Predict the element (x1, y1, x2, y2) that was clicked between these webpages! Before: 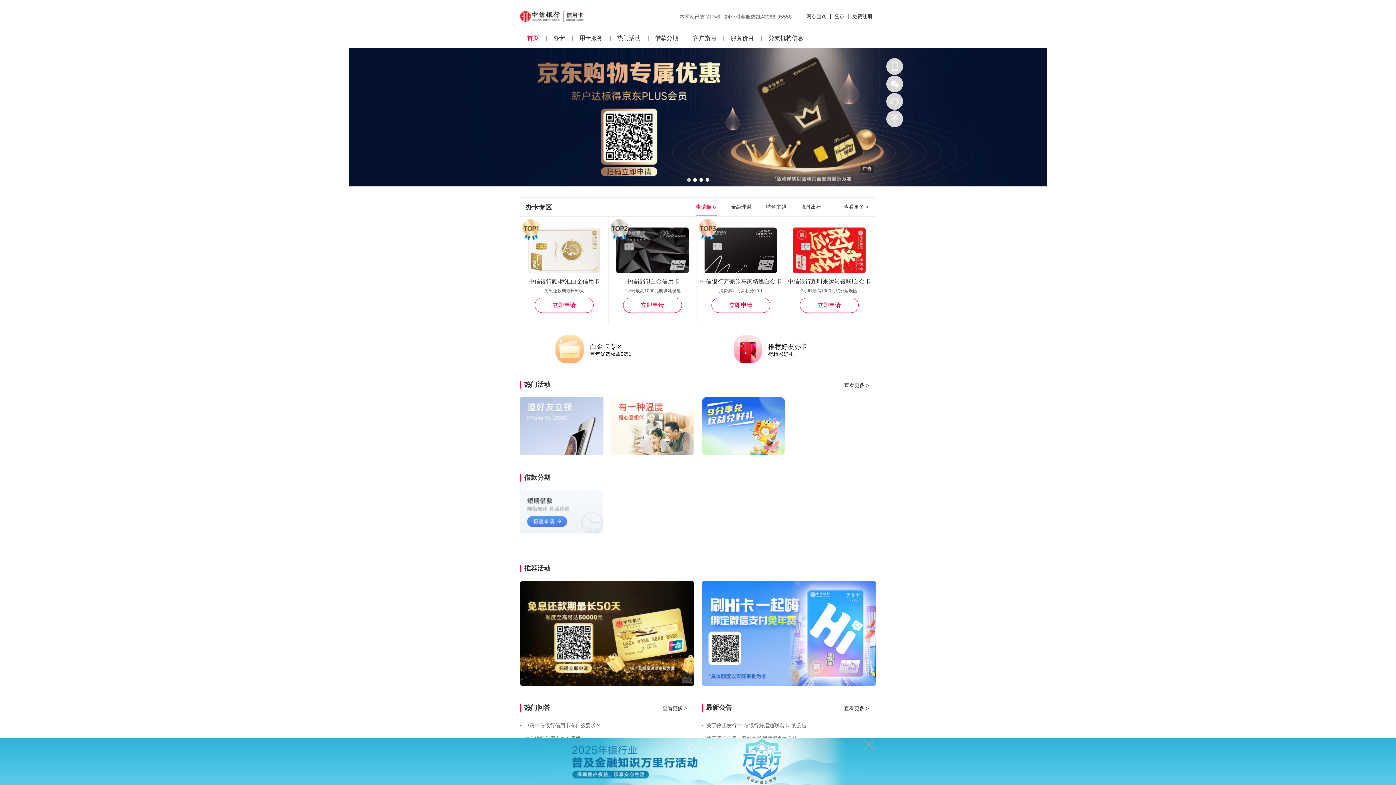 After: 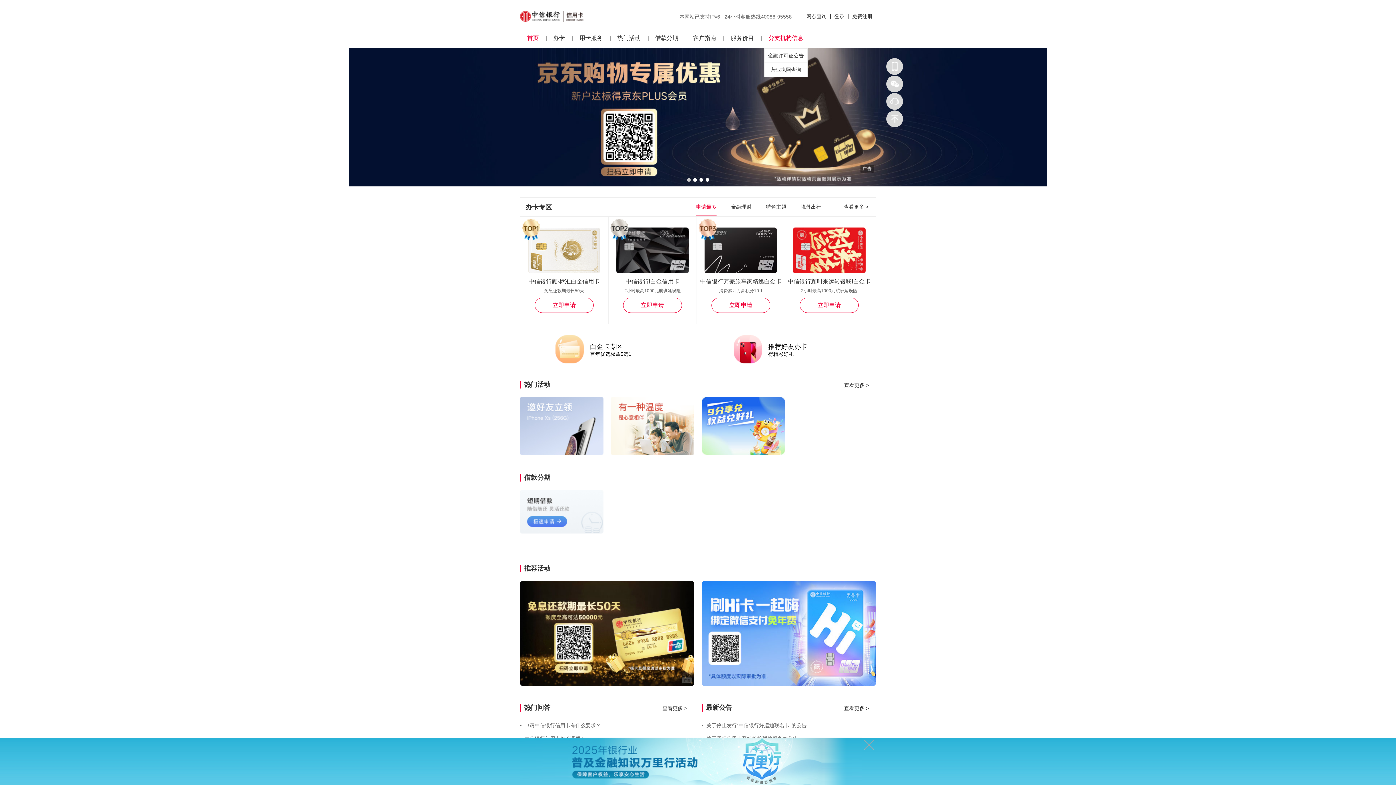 Action: bbox: (768, 33, 803, 47) label: 分支机构信息